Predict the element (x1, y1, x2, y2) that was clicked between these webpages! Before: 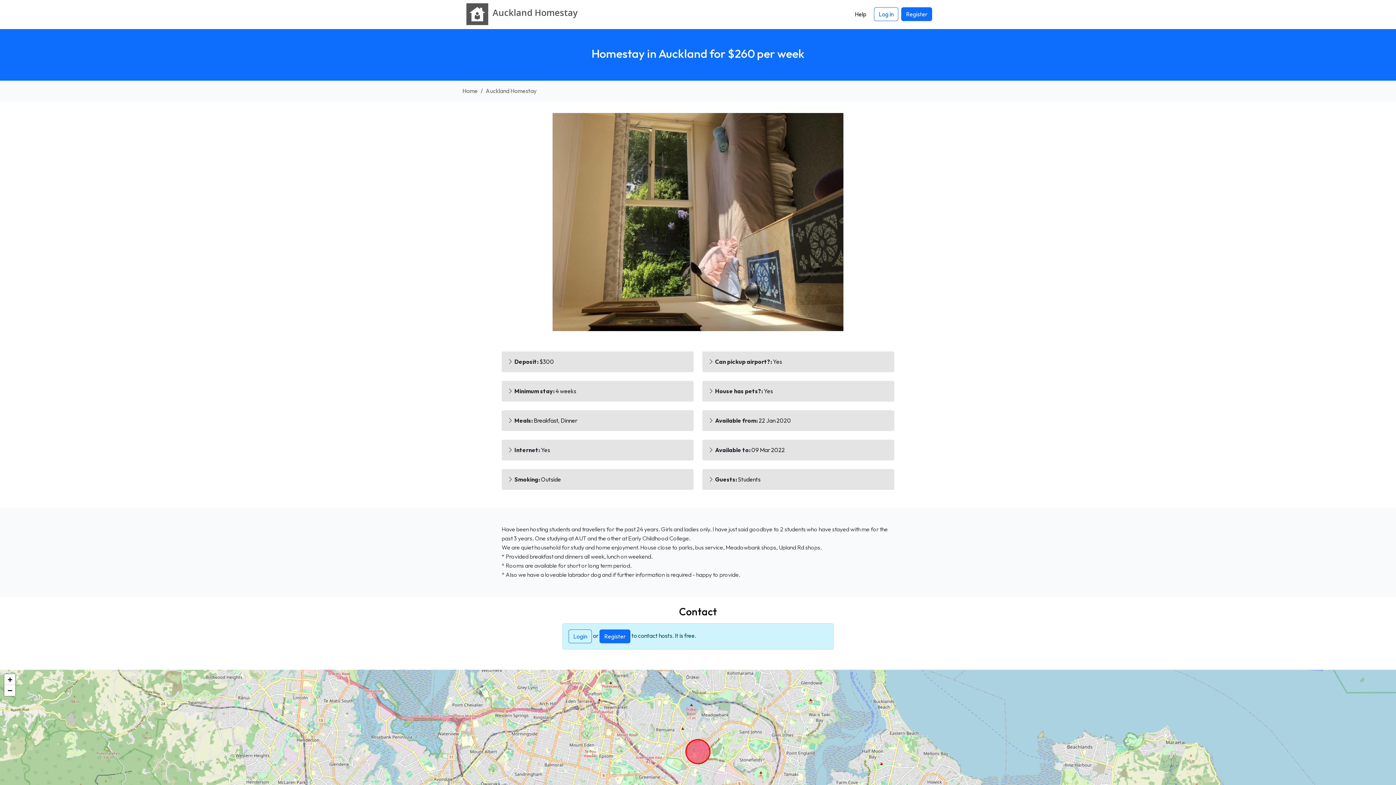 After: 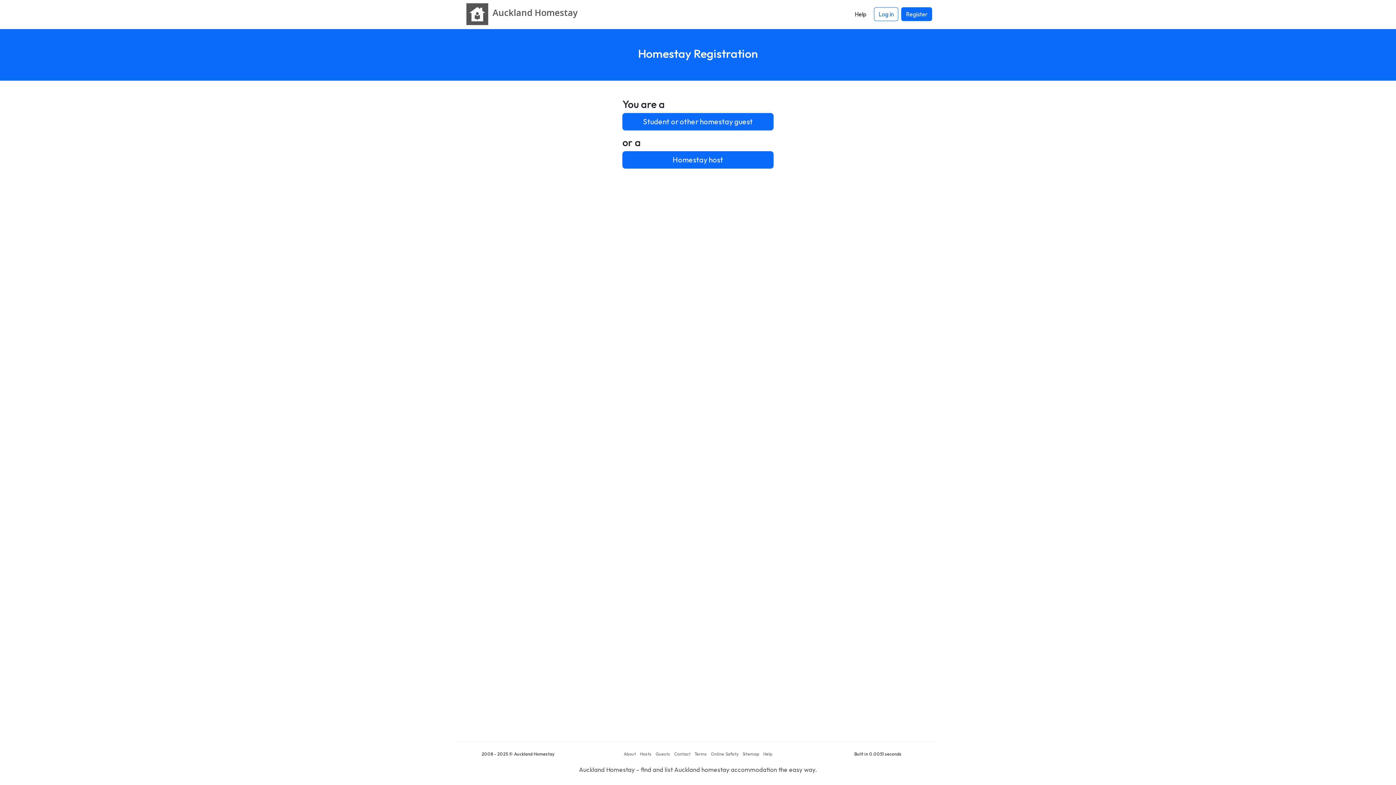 Action: label: Register bbox: (599, 629, 630, 643)